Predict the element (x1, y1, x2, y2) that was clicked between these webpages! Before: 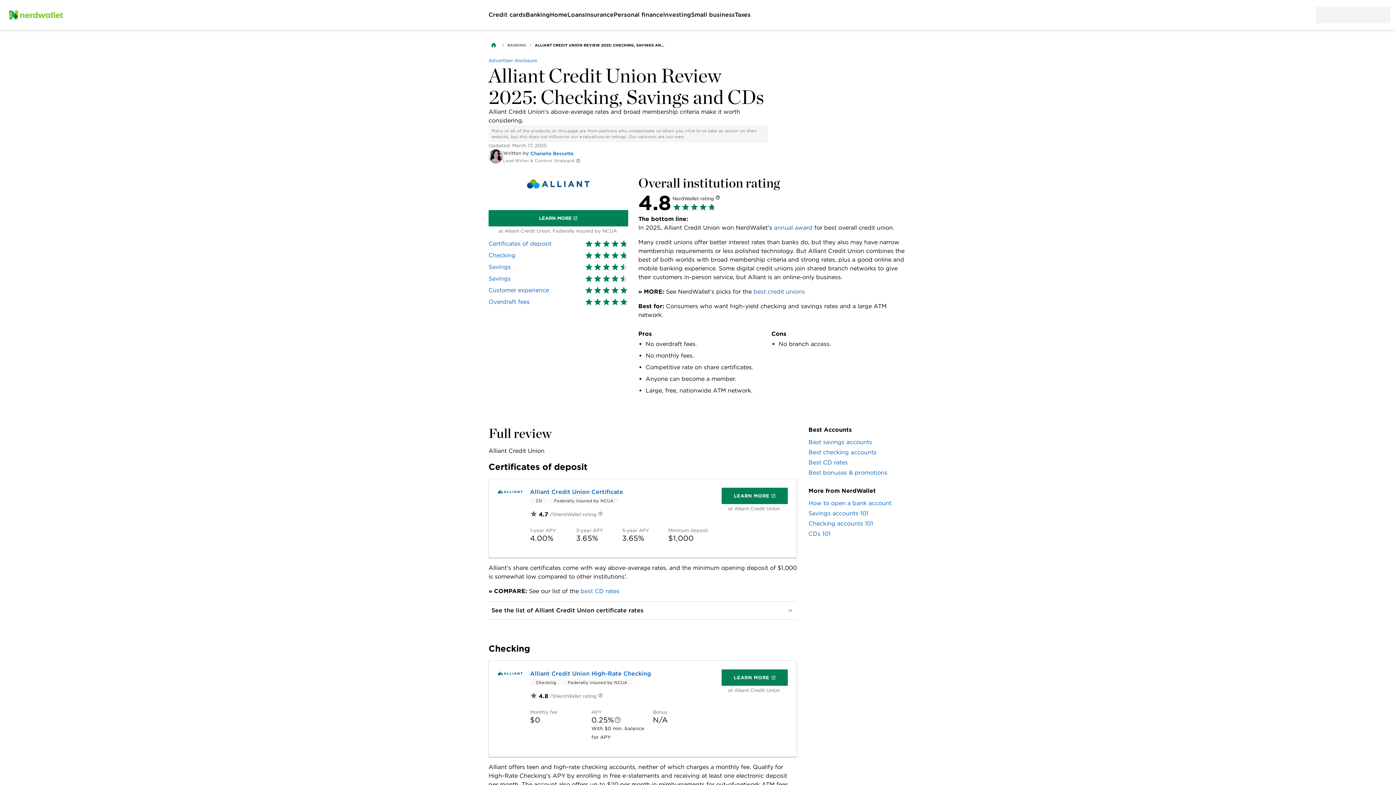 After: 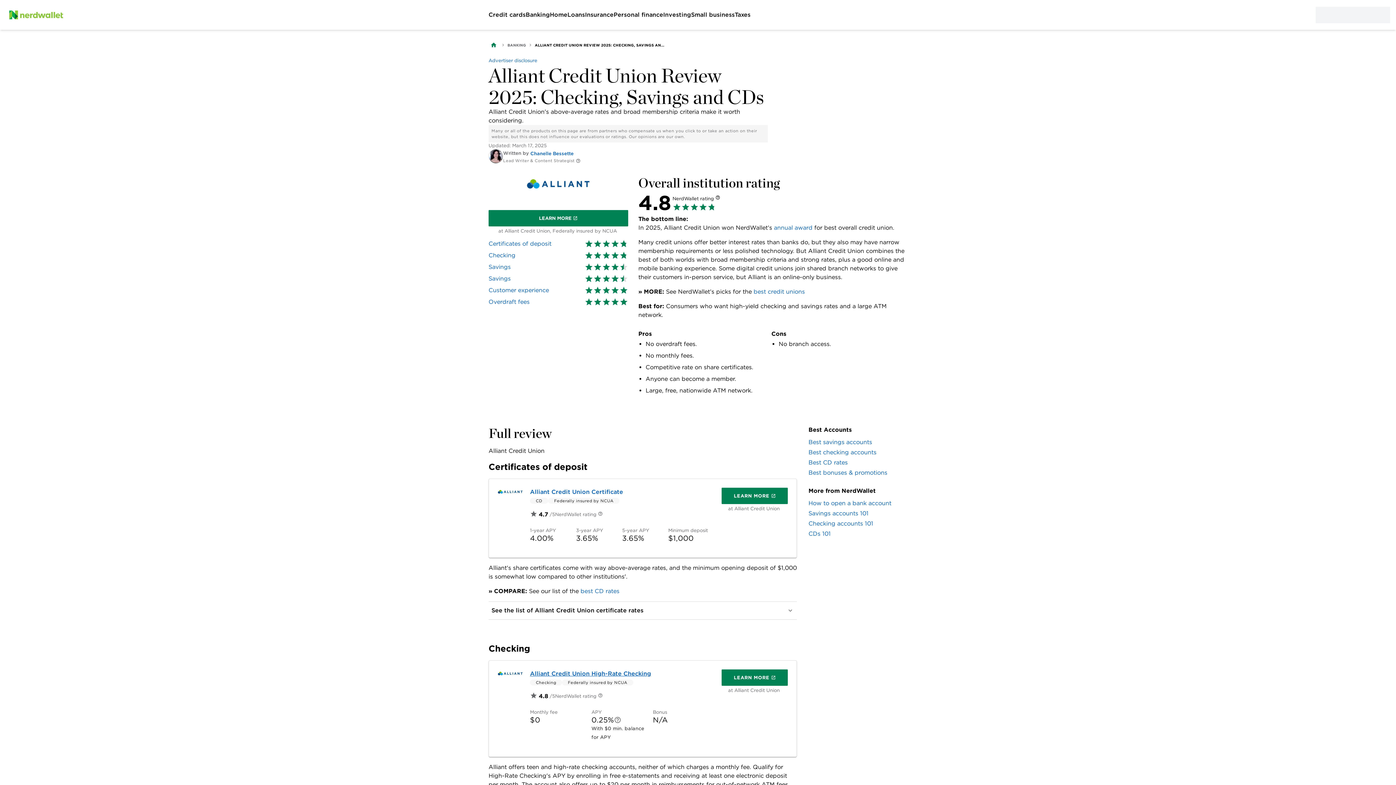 Action: bbox: (530, 670, 651, 677) label: Alliant Credit Union High-Rate Checking